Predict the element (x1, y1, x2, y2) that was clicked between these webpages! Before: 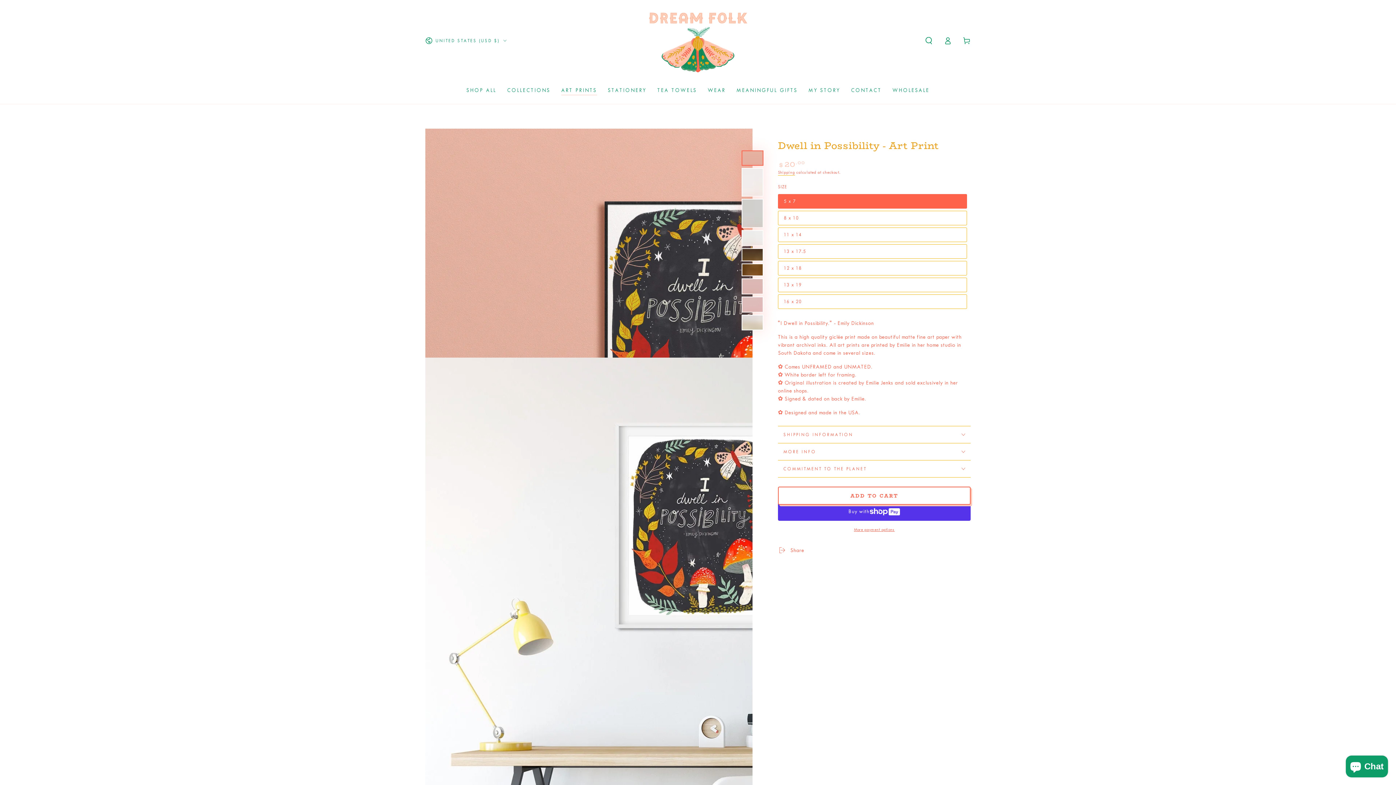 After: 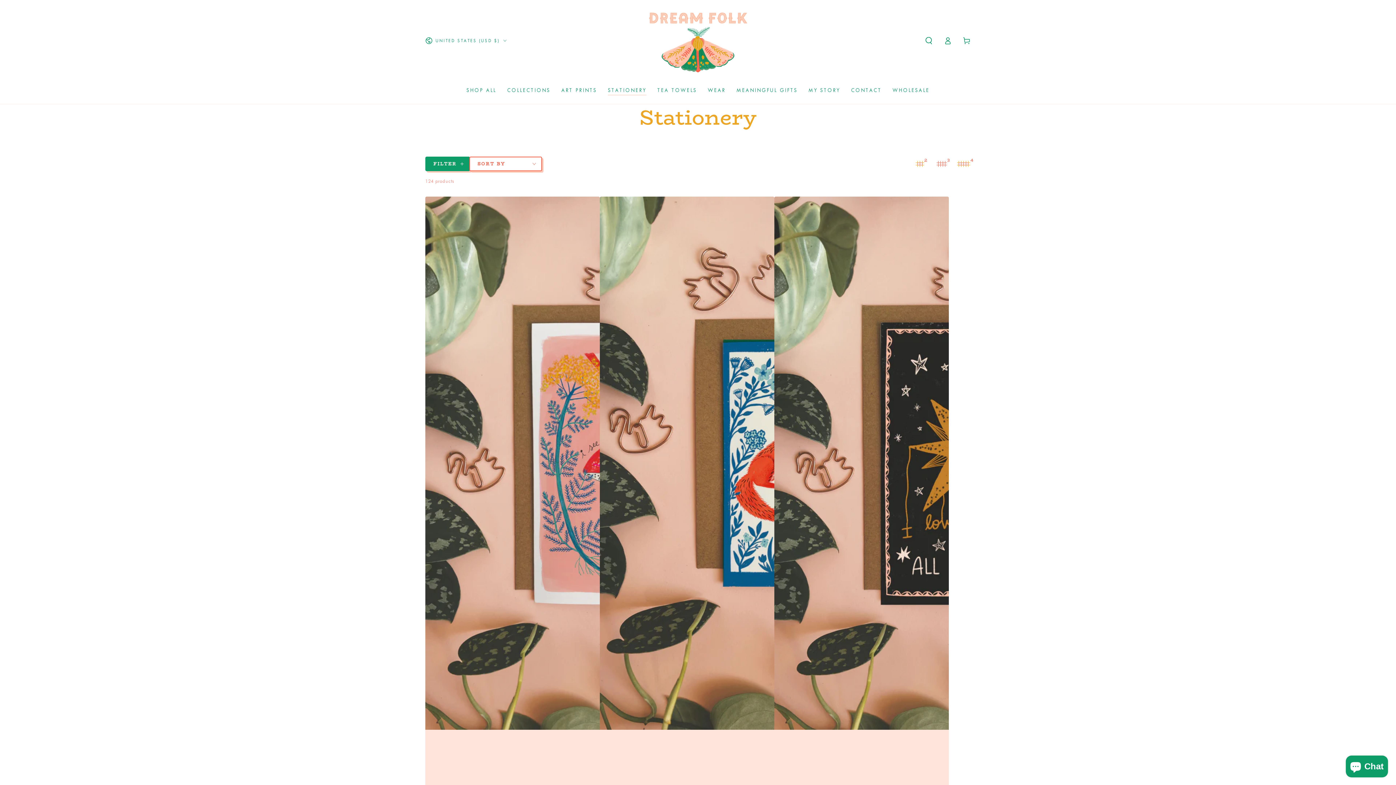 Action: bbox: (602, 80, 652, 99) label: STATIONERY